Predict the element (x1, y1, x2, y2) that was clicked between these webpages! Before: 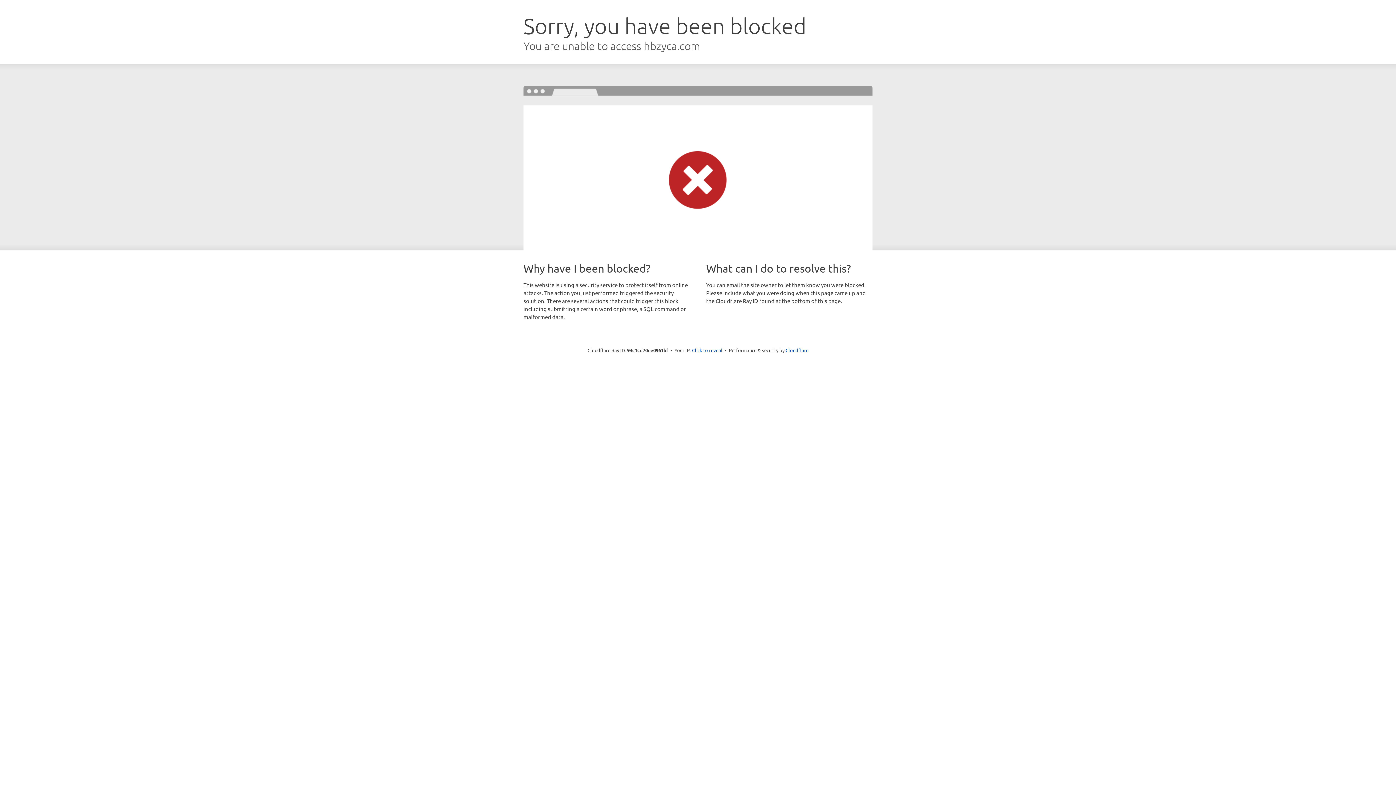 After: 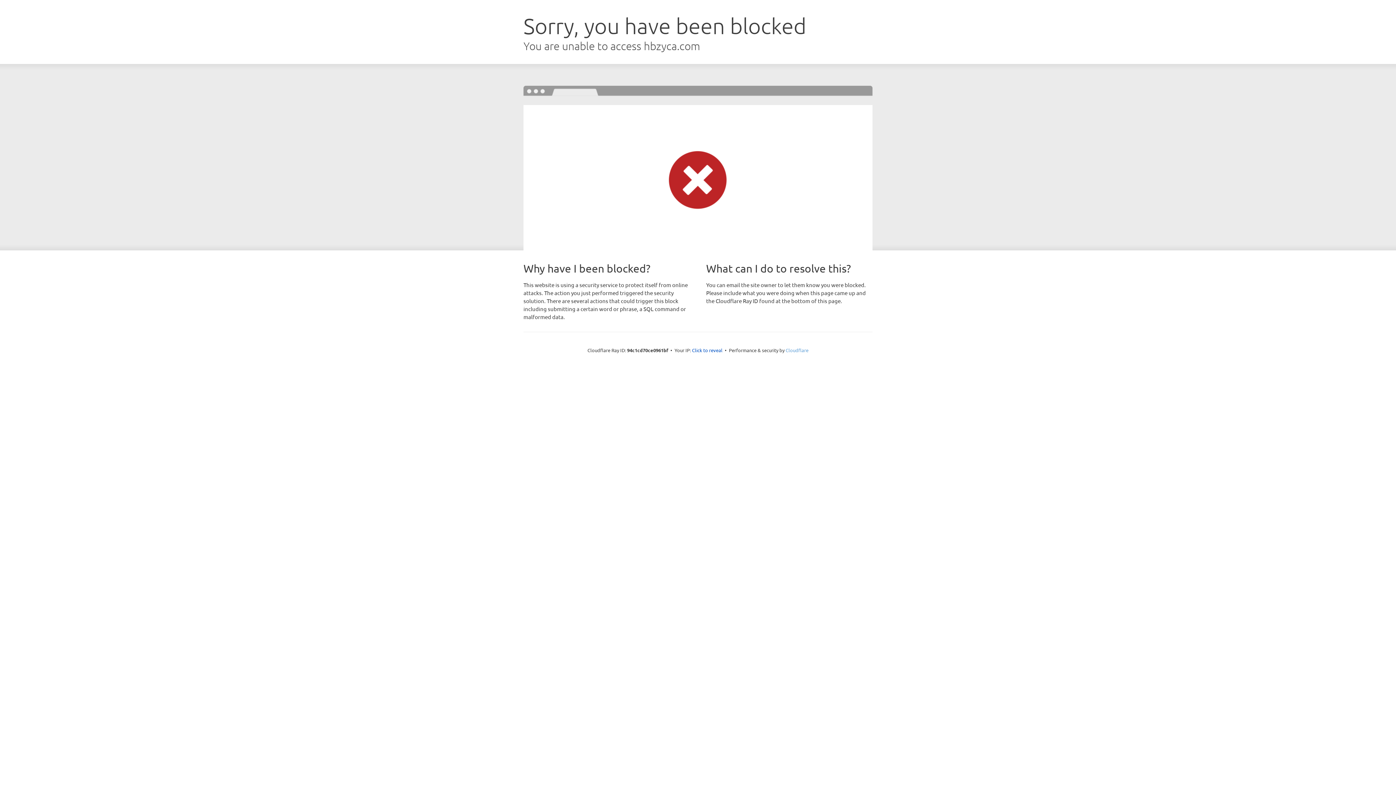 Action: label: Cloudflare bbox: (785, 347, 808, 353)